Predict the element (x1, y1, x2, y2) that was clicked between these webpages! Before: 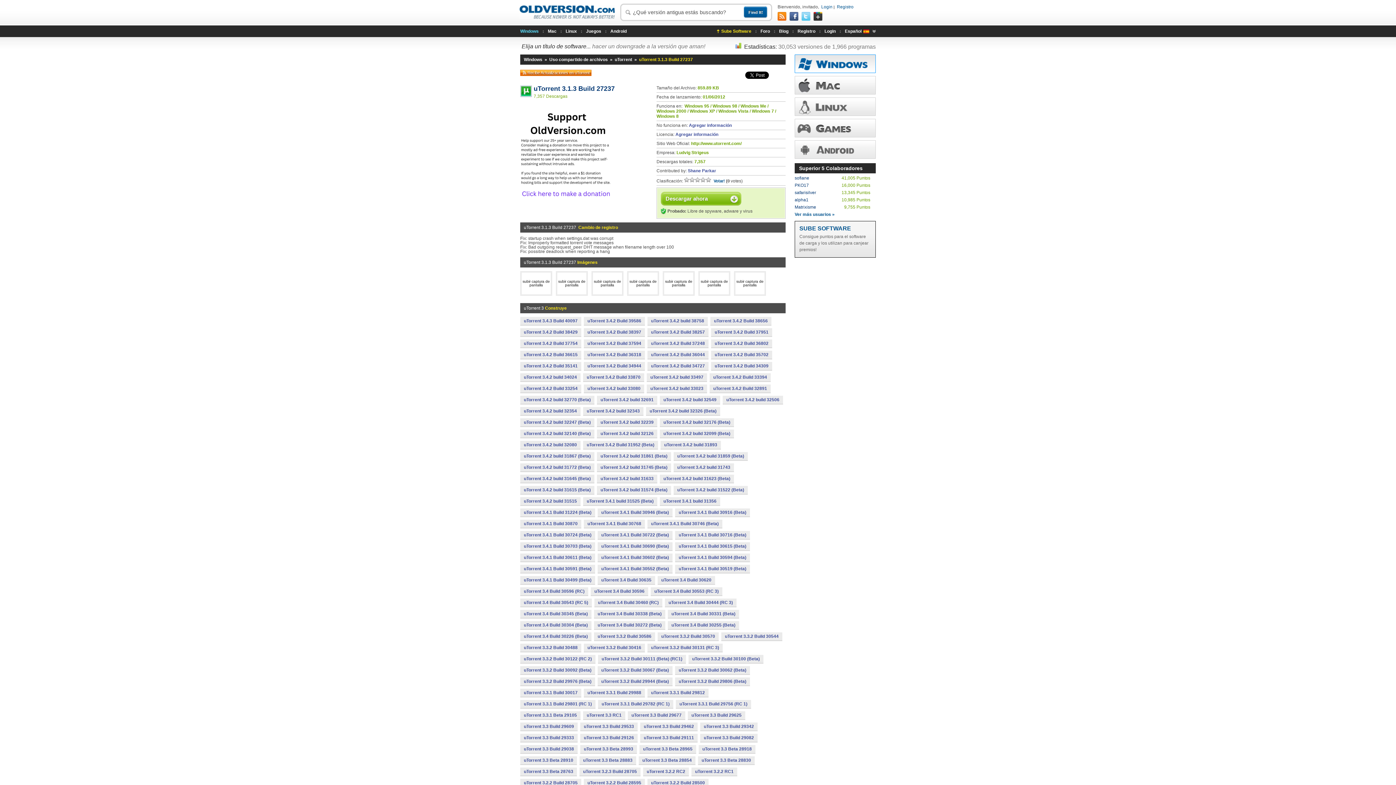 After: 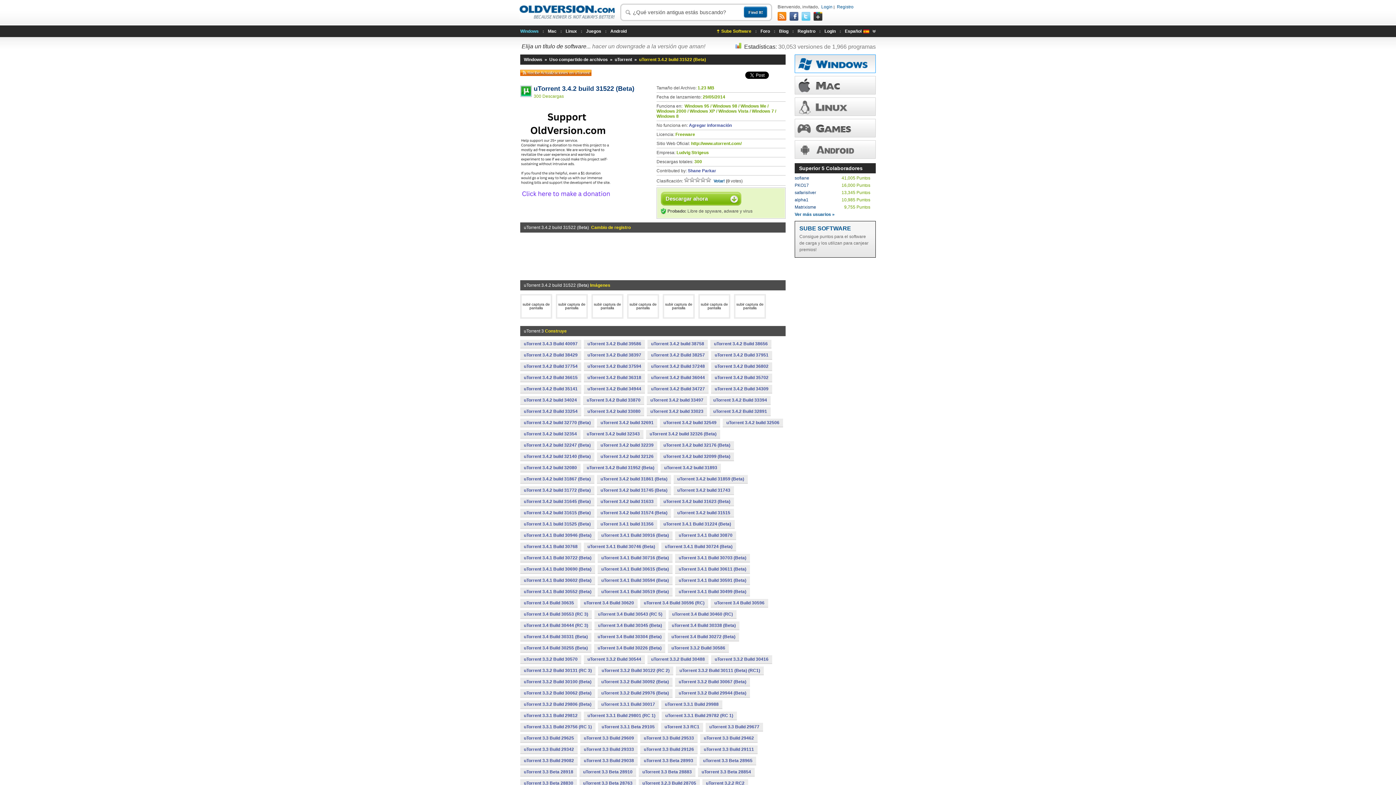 Action: bbox: (673, 486, 748, 494) label: uTorrent 3.4.2 build 31522 (Beta)